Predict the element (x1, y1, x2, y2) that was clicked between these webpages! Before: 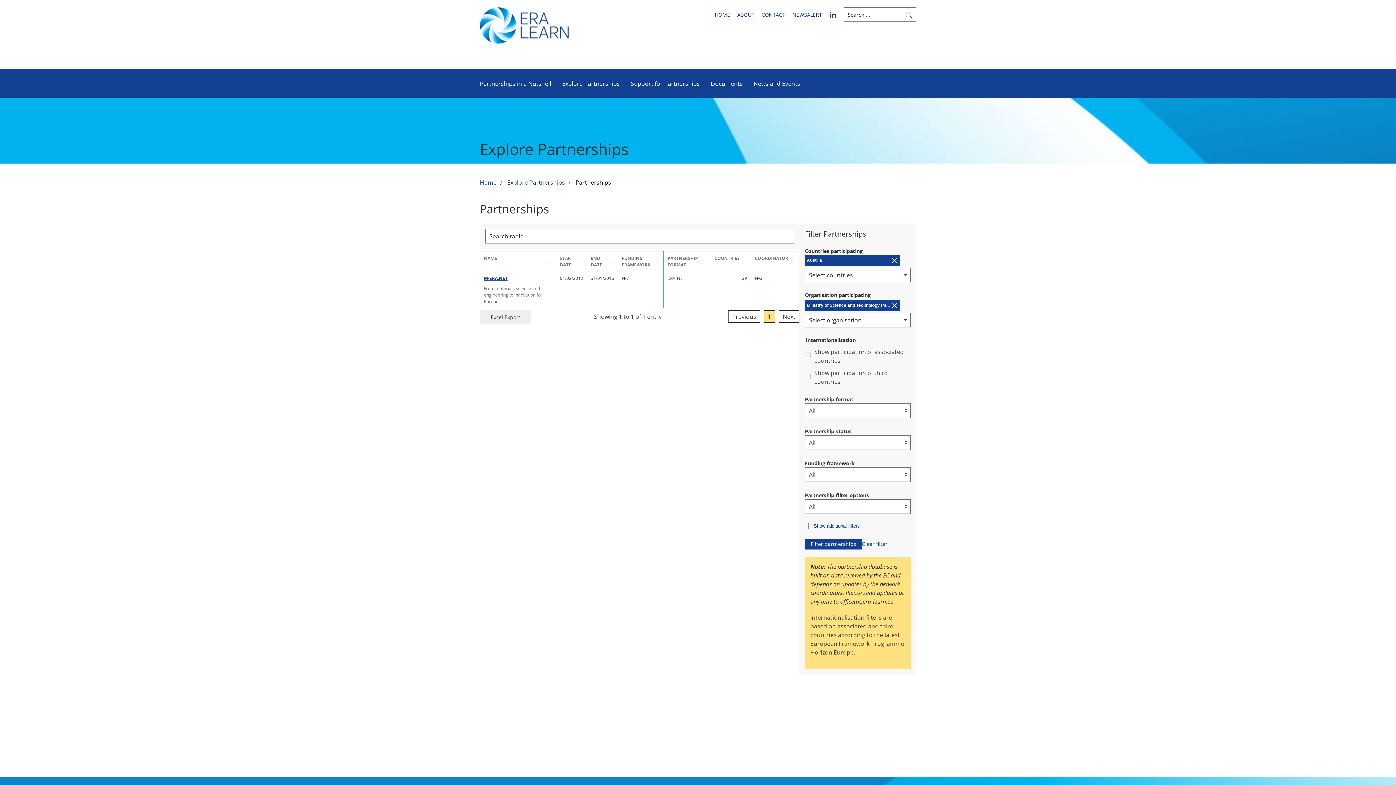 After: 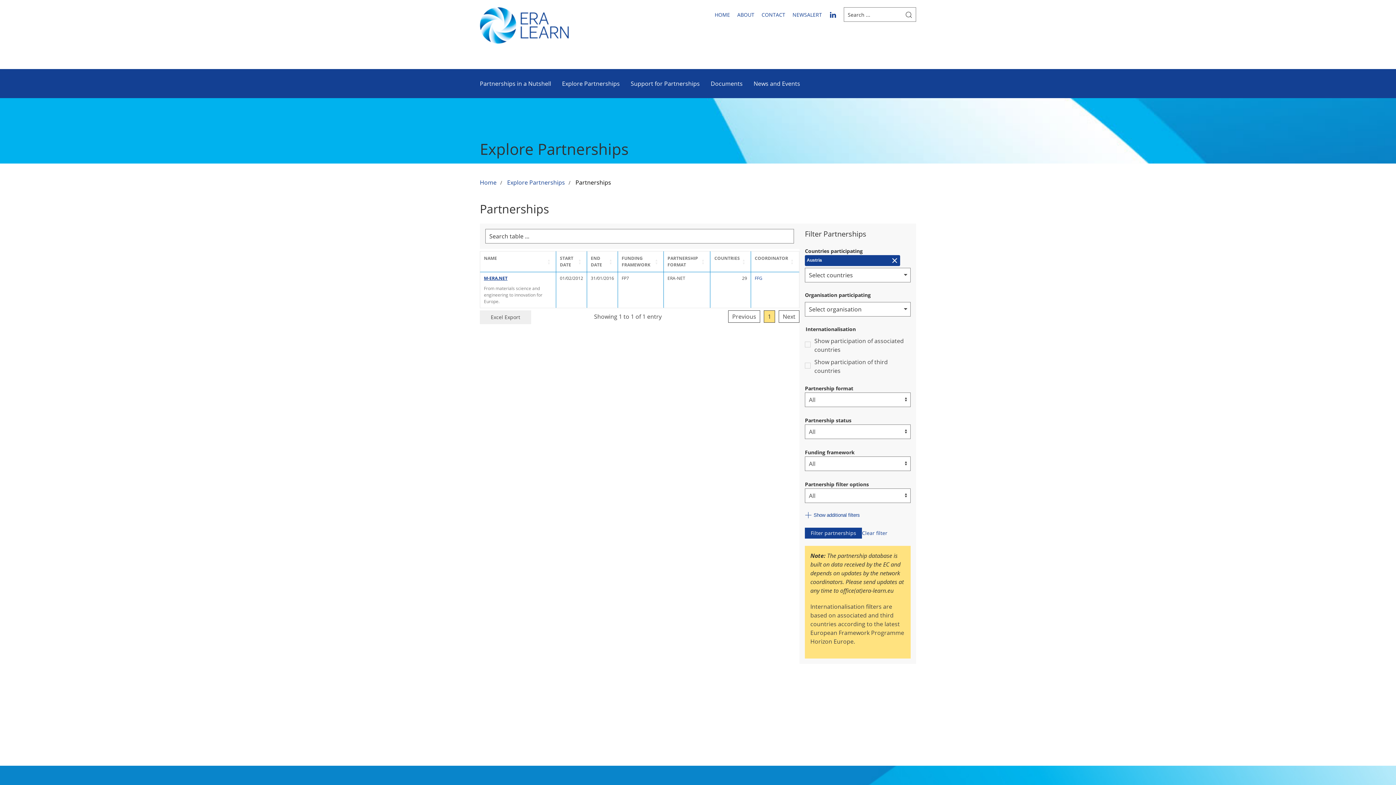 Action: bbox: (805, 300, 900, 311) label: Remove Ministry of Science and Technology (MOST)